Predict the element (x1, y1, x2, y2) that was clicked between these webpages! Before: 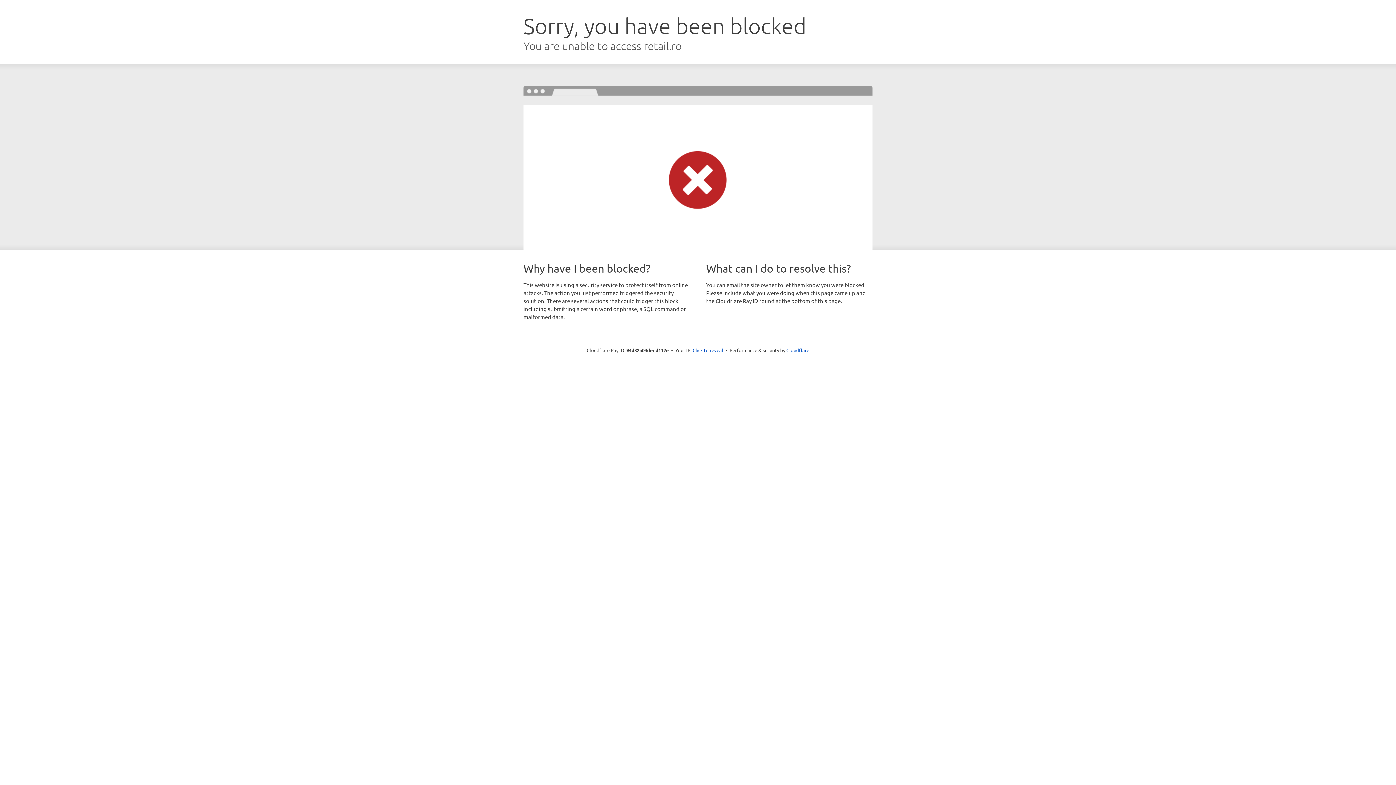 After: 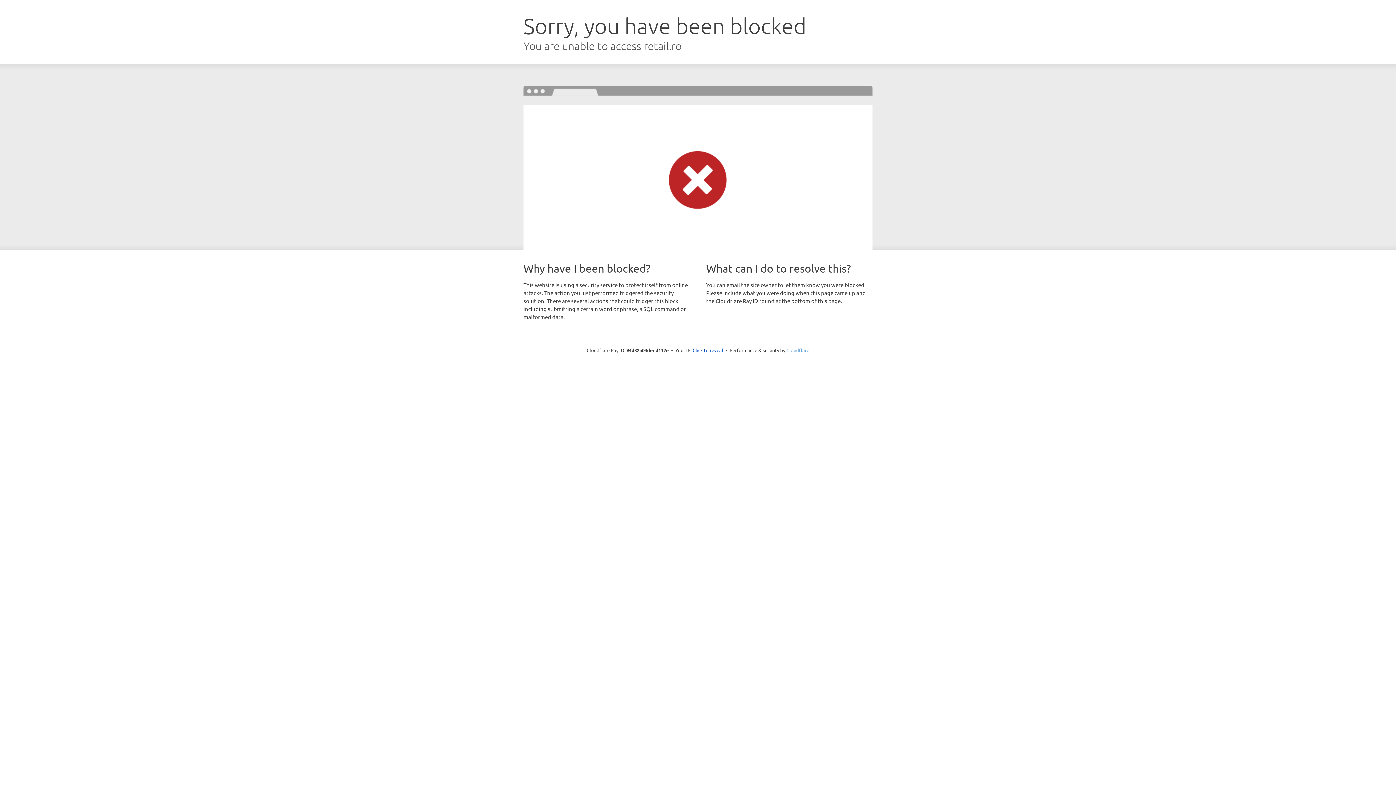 Action: label: Cloudflare bbox: (786, 347, 809, 353)